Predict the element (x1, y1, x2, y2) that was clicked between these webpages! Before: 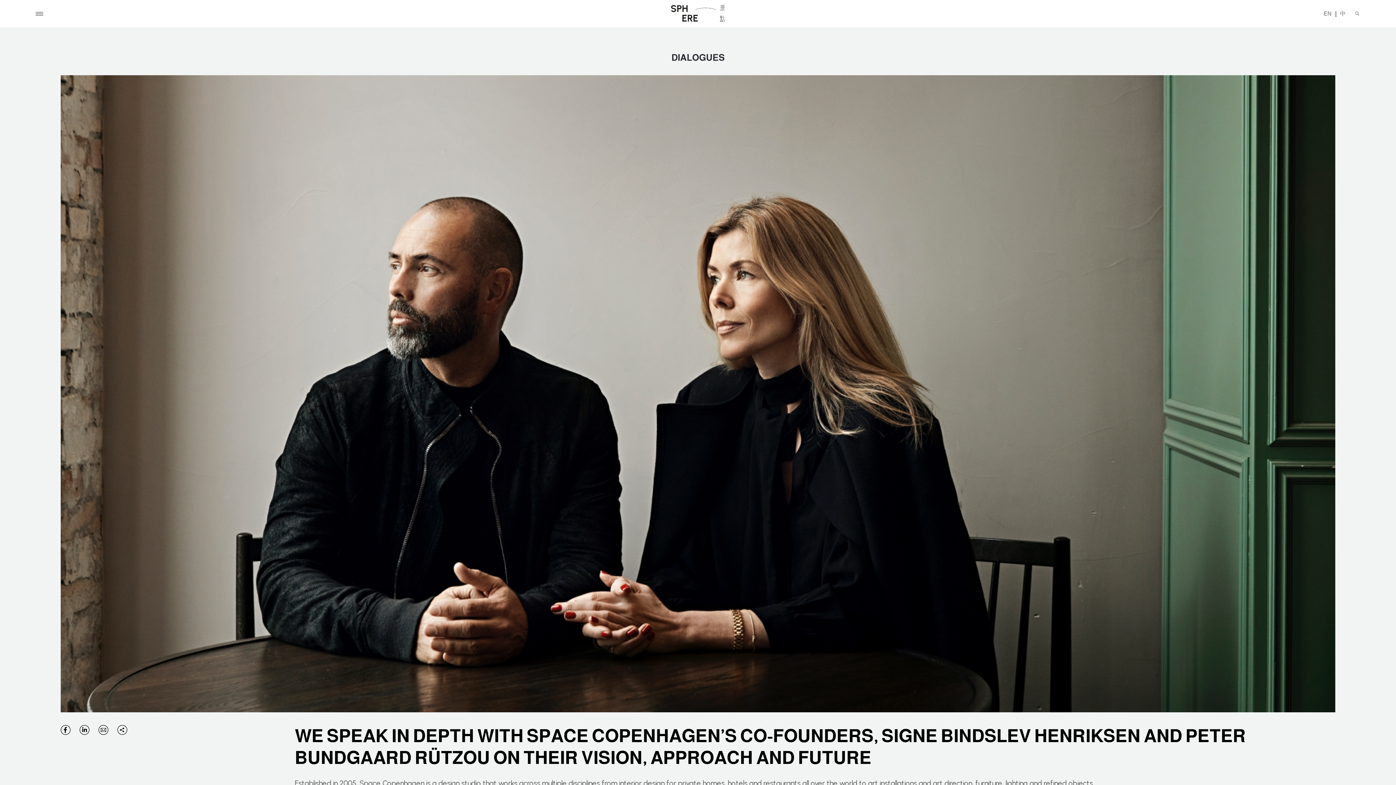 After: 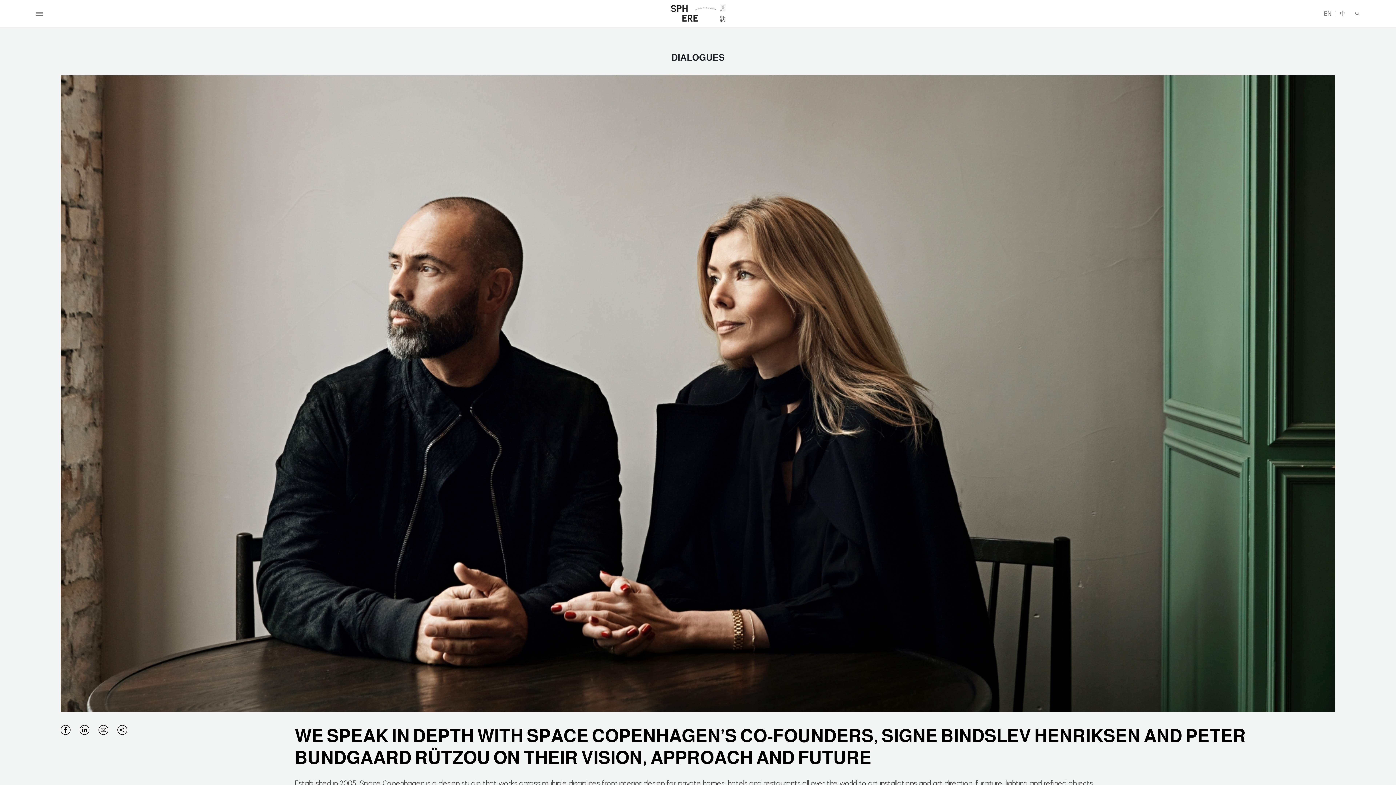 Action: bbox: (117, 725, 127, 735)